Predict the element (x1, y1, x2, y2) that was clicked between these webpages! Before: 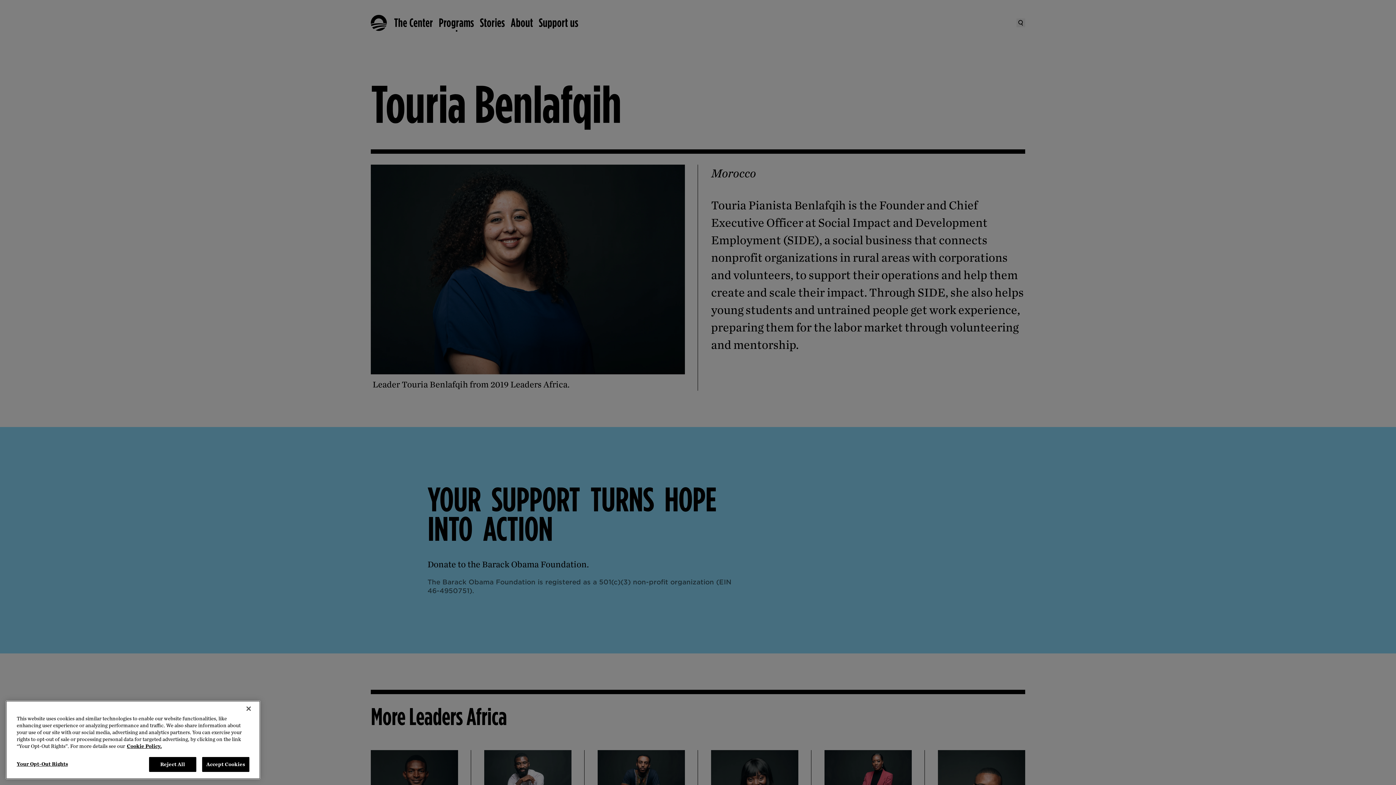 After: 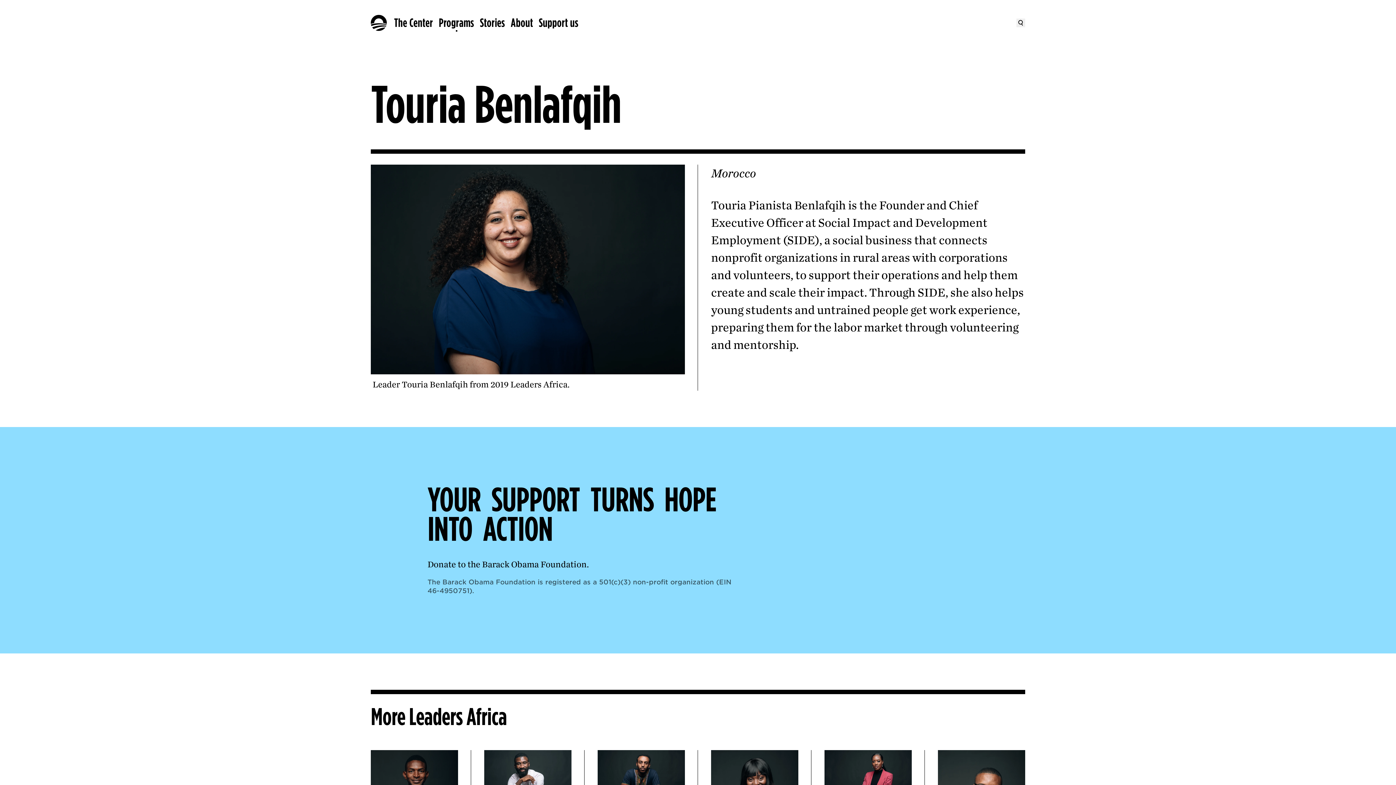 Action: label: Close bbox: (240, 701, 256, 717)